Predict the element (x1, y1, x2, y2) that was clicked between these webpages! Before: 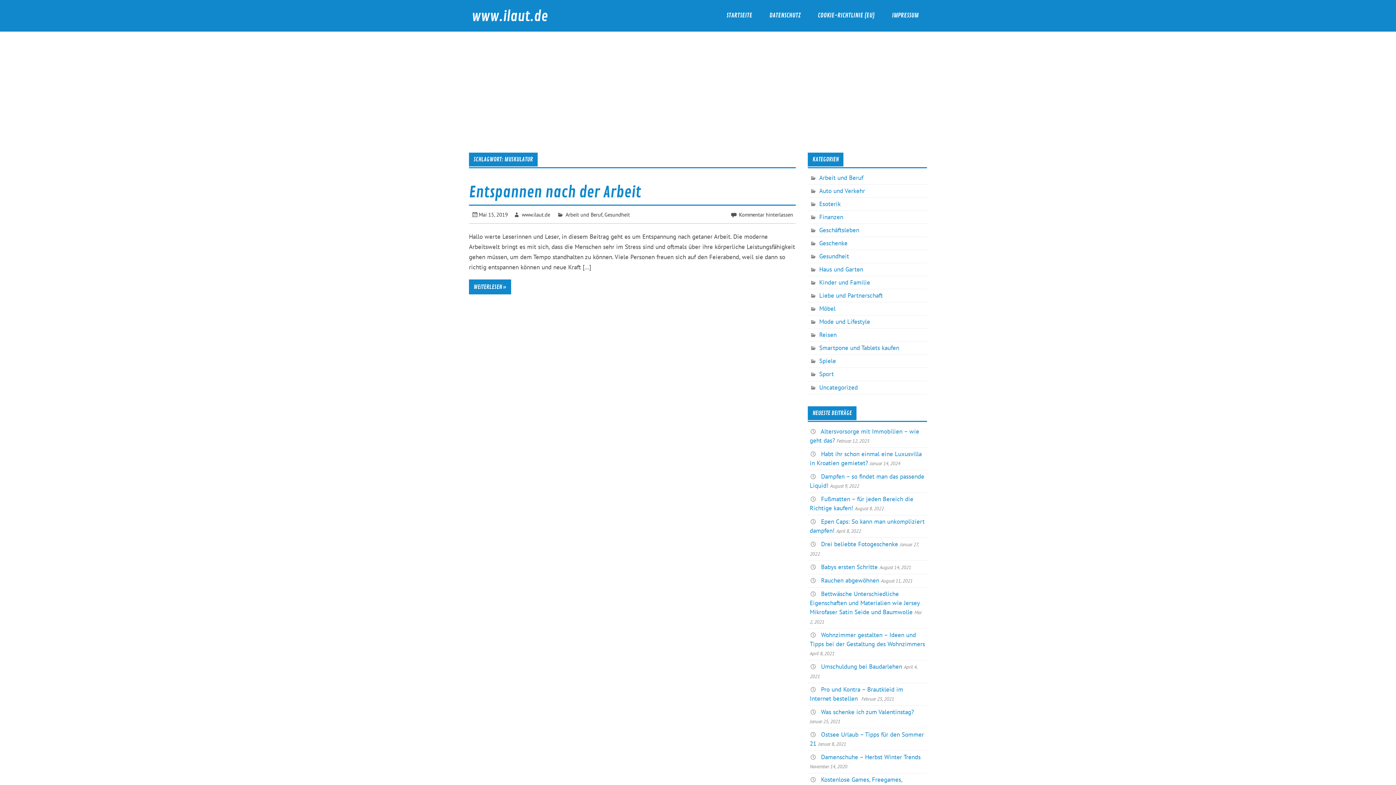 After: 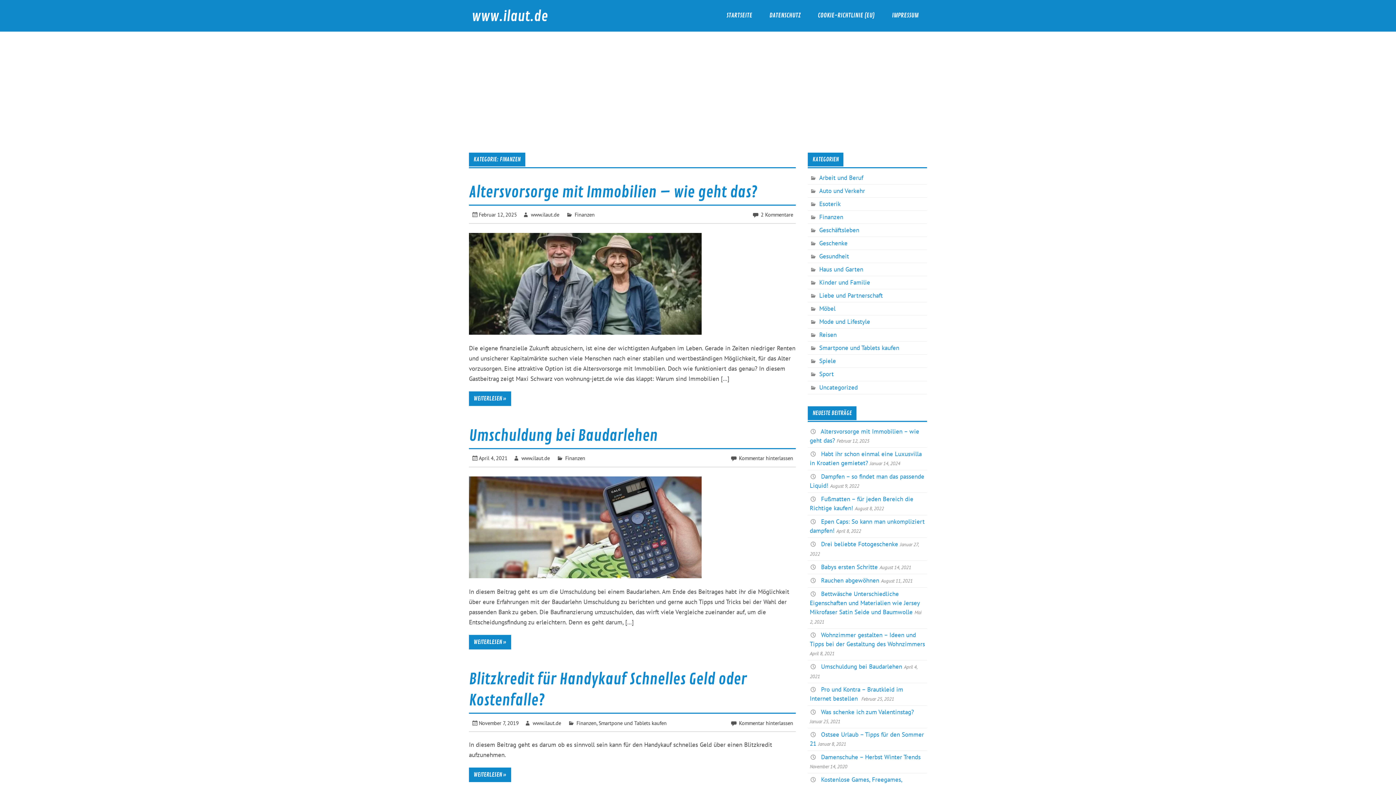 Action: label: Finanzen bbox: (809, 212, 843, 221)